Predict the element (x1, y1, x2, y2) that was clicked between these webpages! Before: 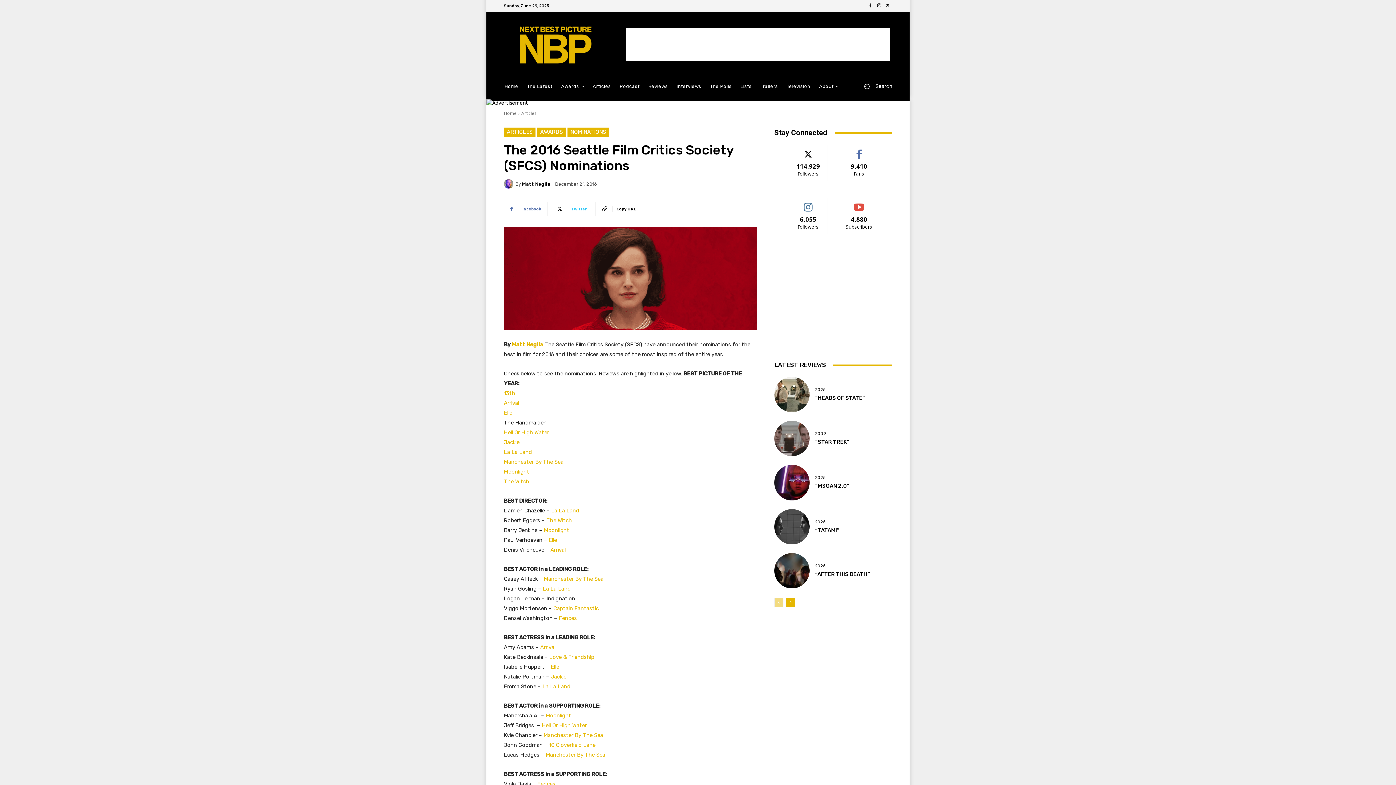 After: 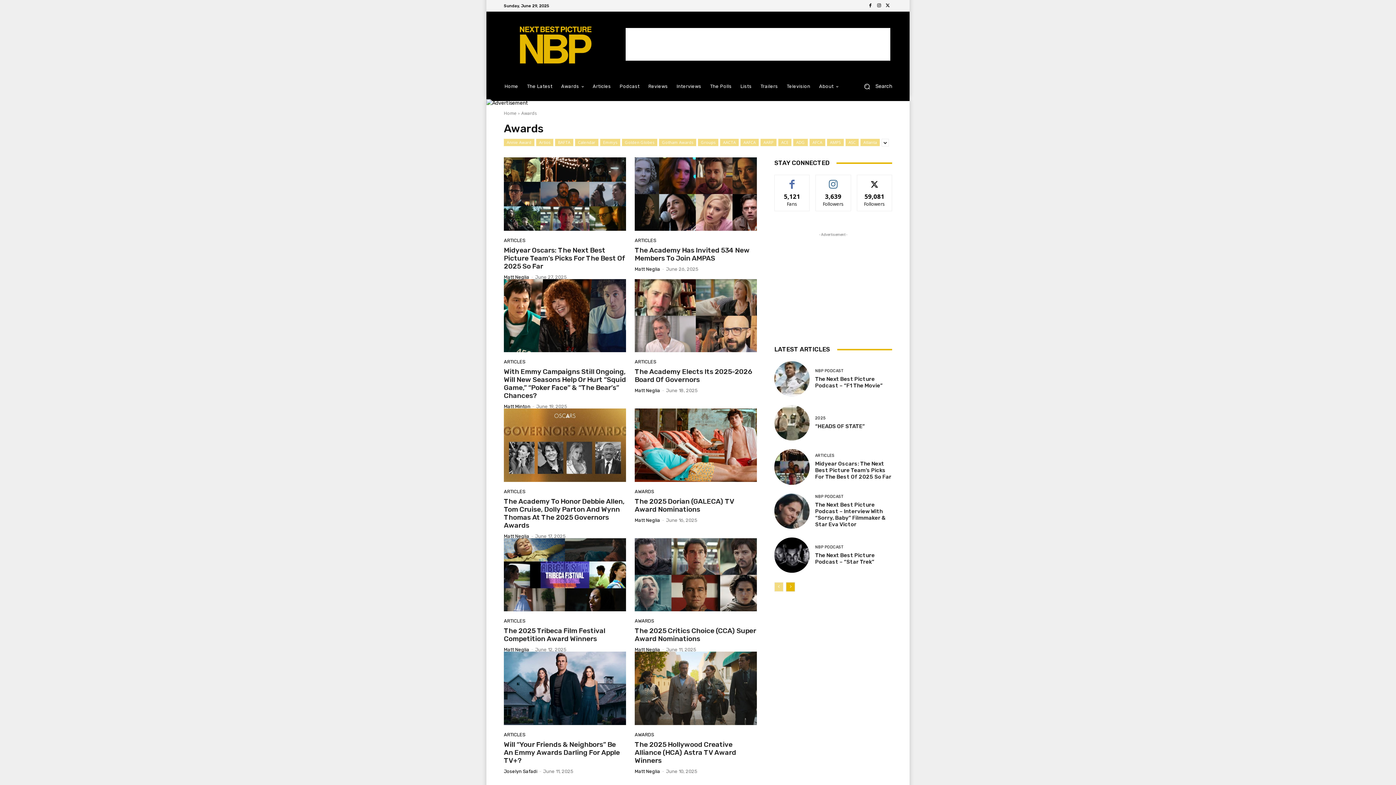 Action: label: AWARDS bbox: (537, 127, 565, 136)